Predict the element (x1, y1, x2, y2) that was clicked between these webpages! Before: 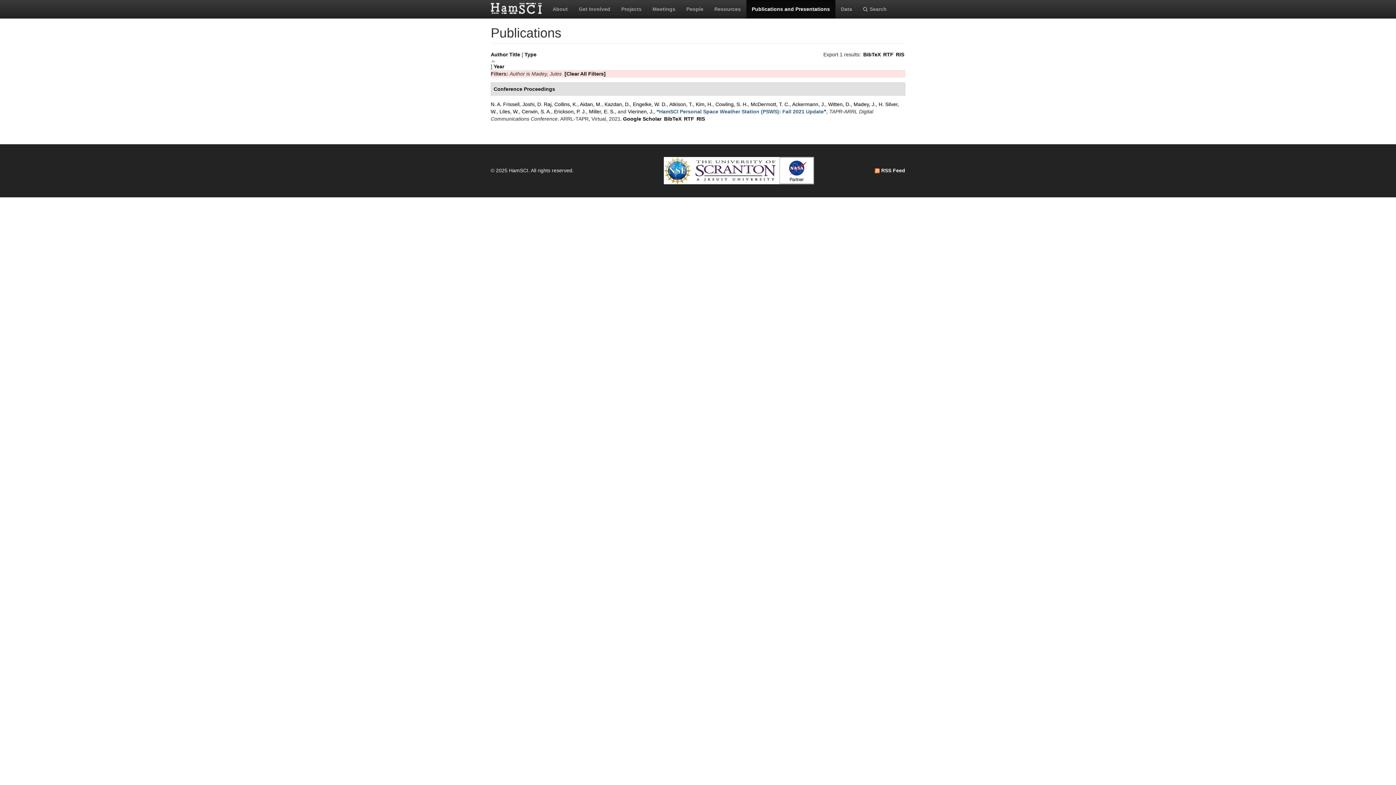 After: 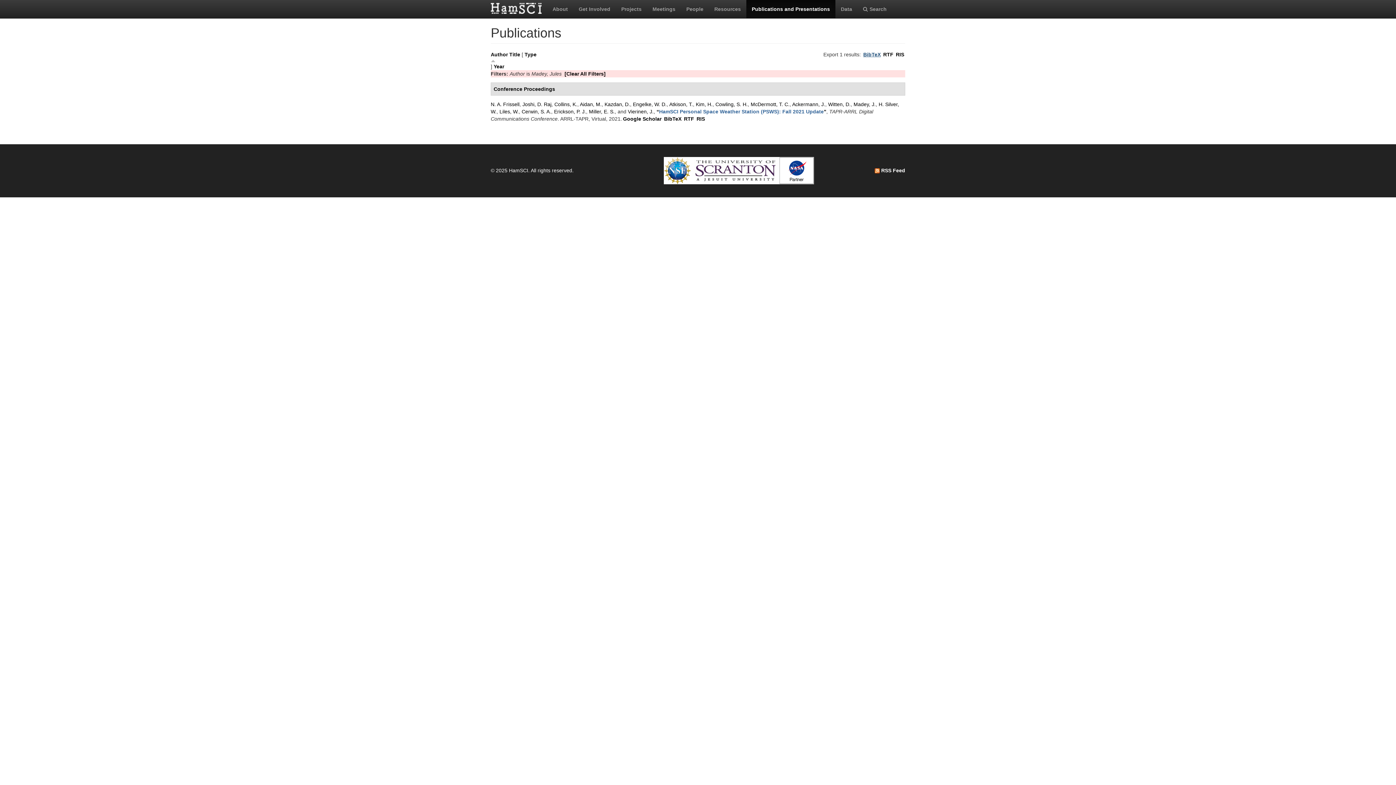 Action: bbox: (863, 51, 880, 57) label: BibTeX